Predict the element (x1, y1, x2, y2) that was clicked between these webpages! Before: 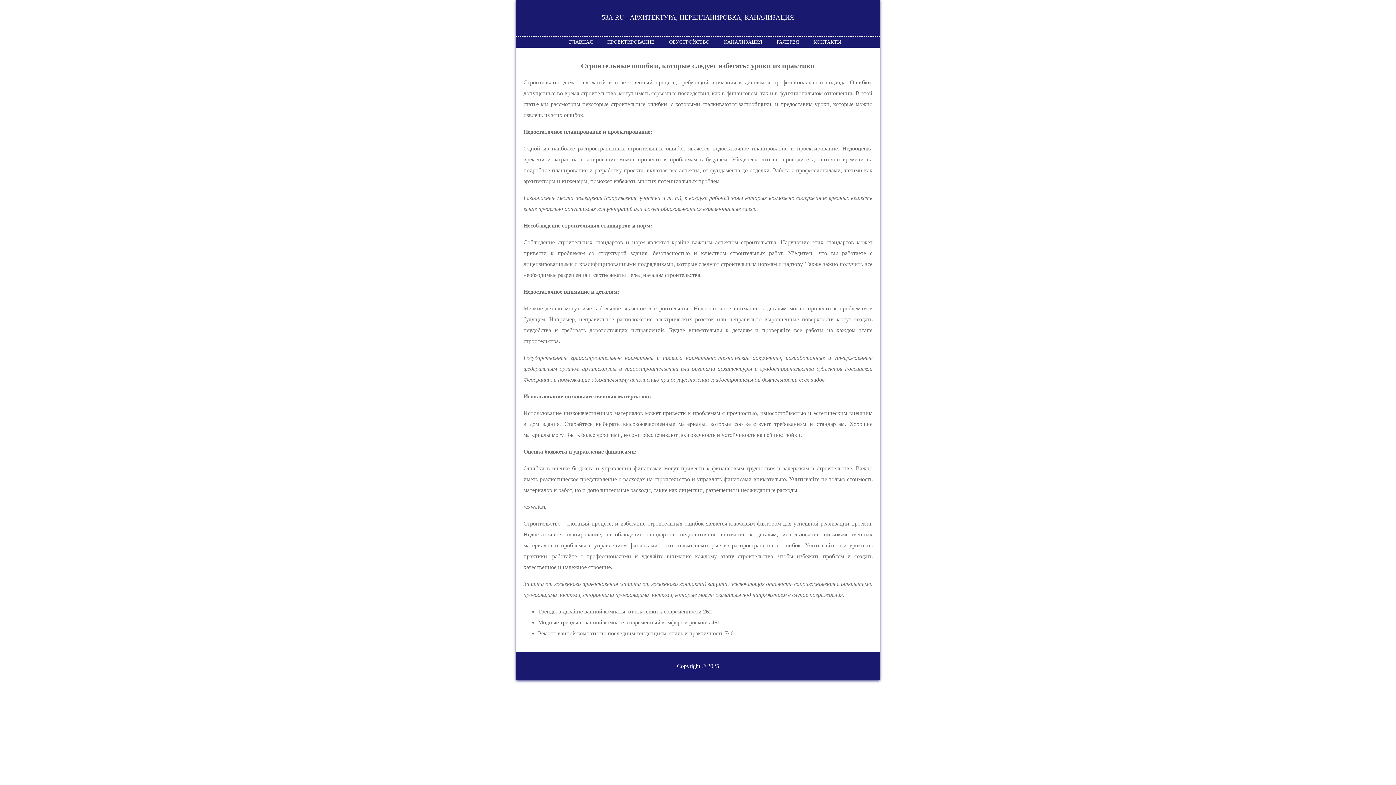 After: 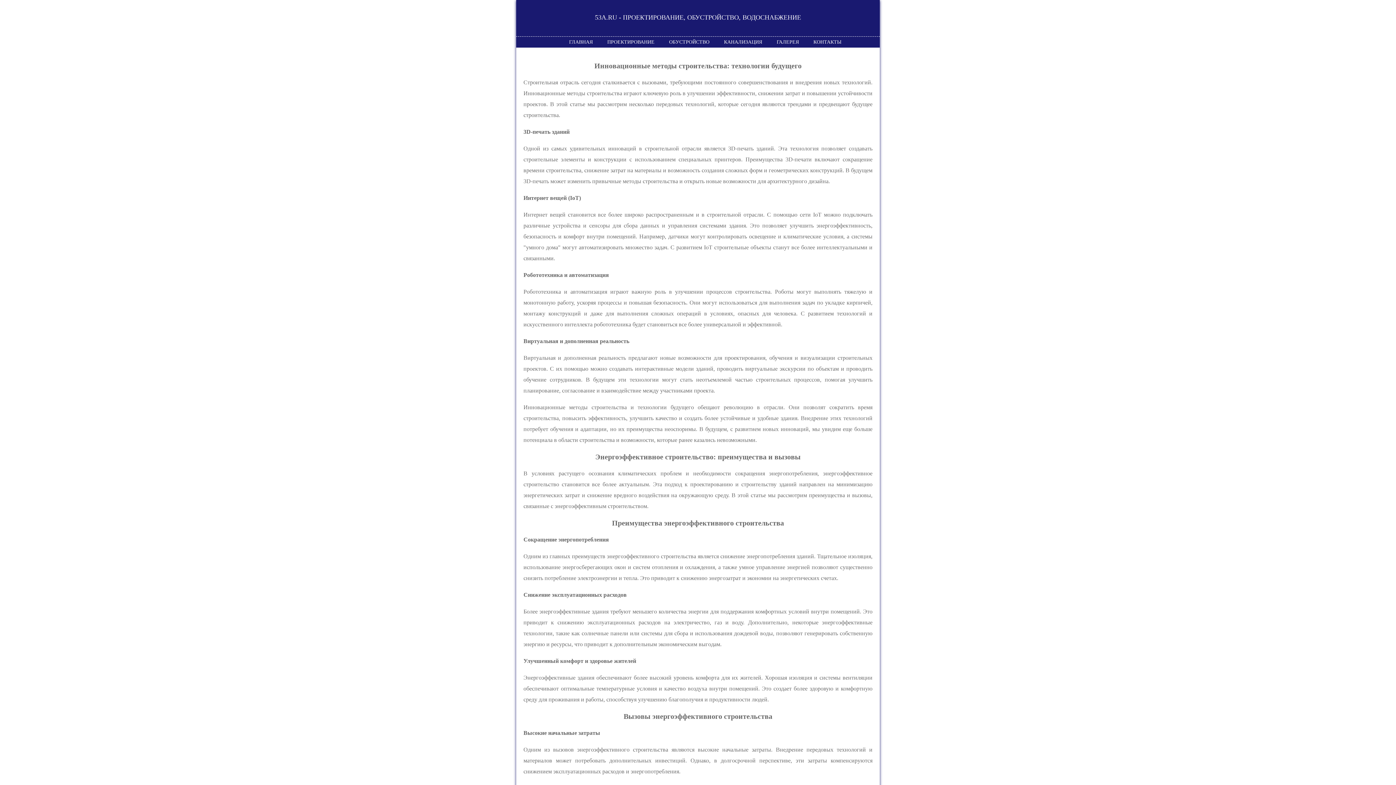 Action: bbox: (569, 39, 592, 44) label: ГЛАВНАЯ